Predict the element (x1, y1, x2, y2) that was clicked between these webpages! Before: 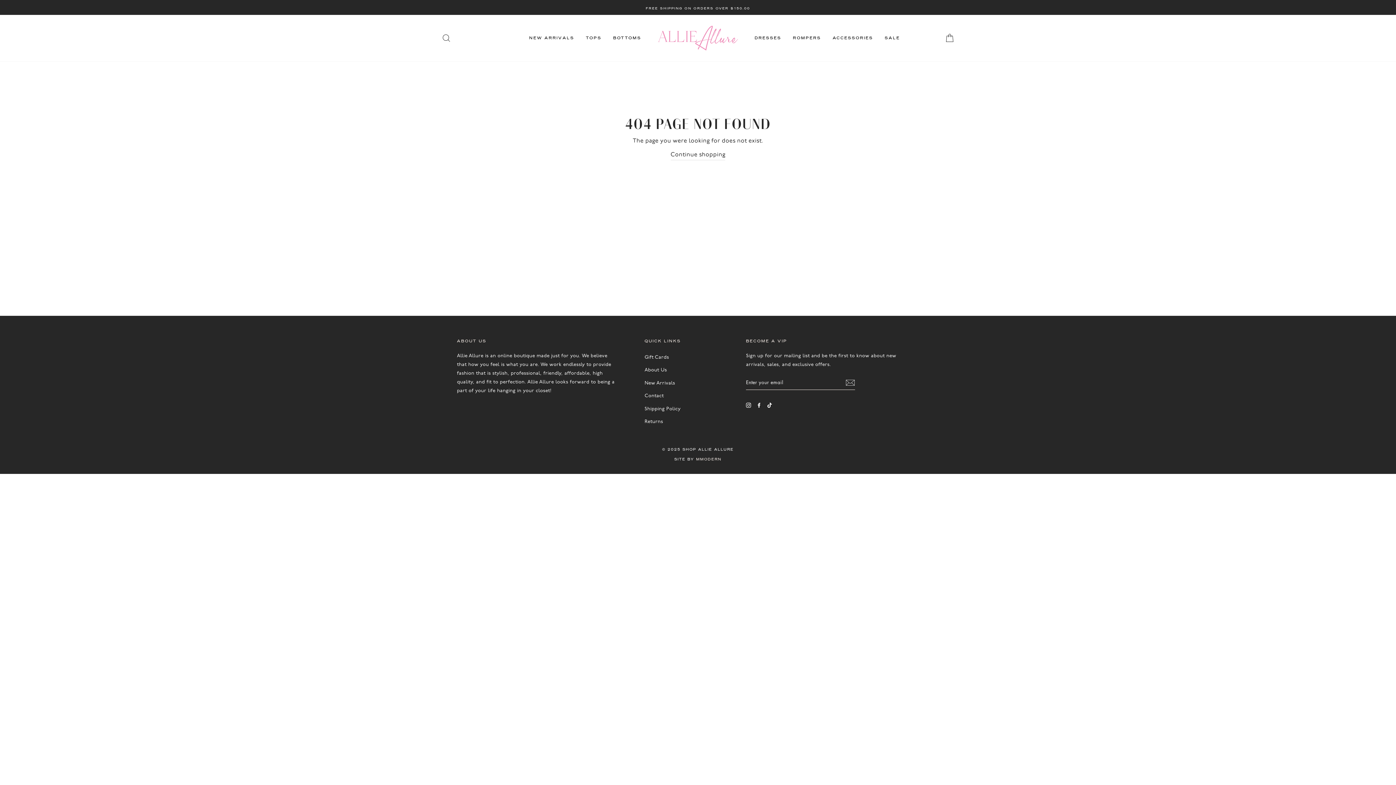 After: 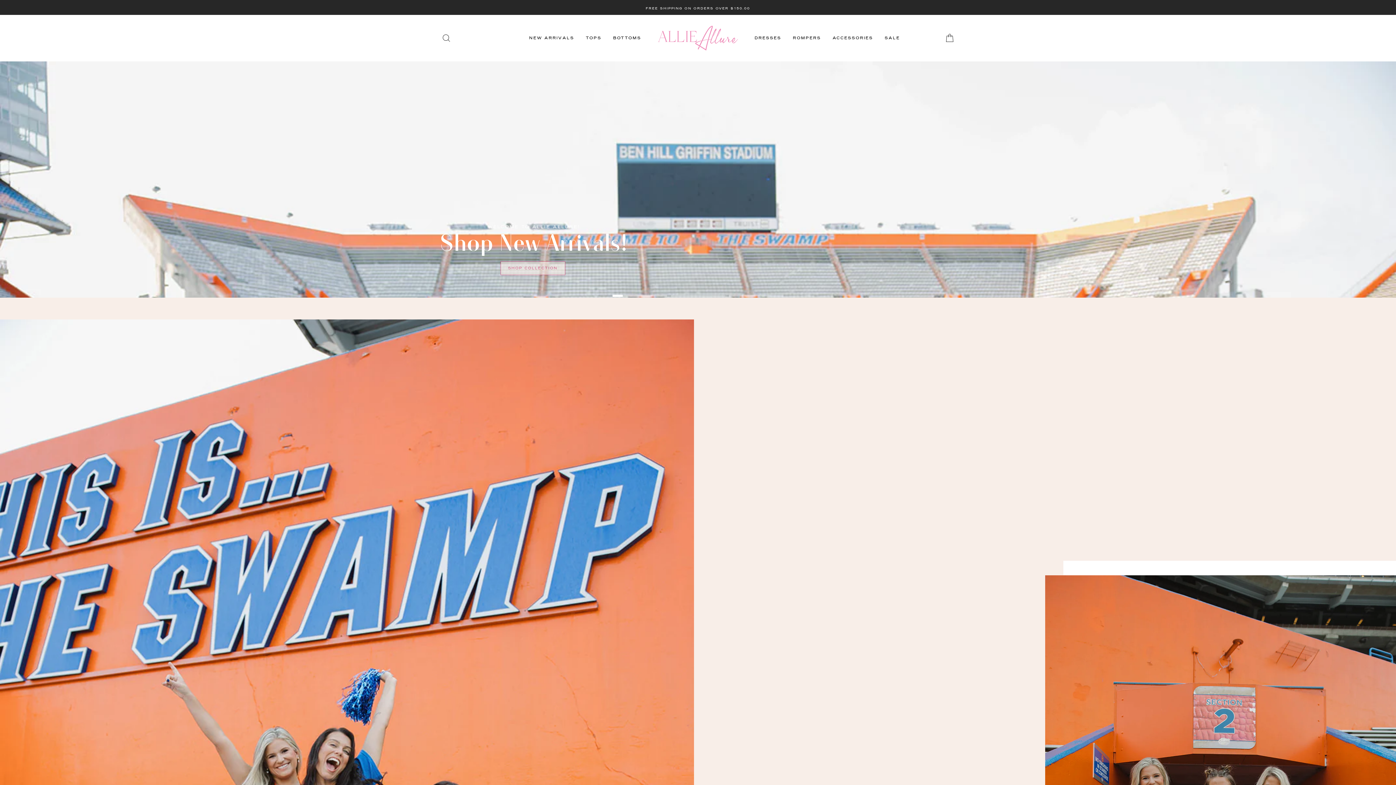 Action: label: Continue shopping bbox: (670, 149, 725, 160)